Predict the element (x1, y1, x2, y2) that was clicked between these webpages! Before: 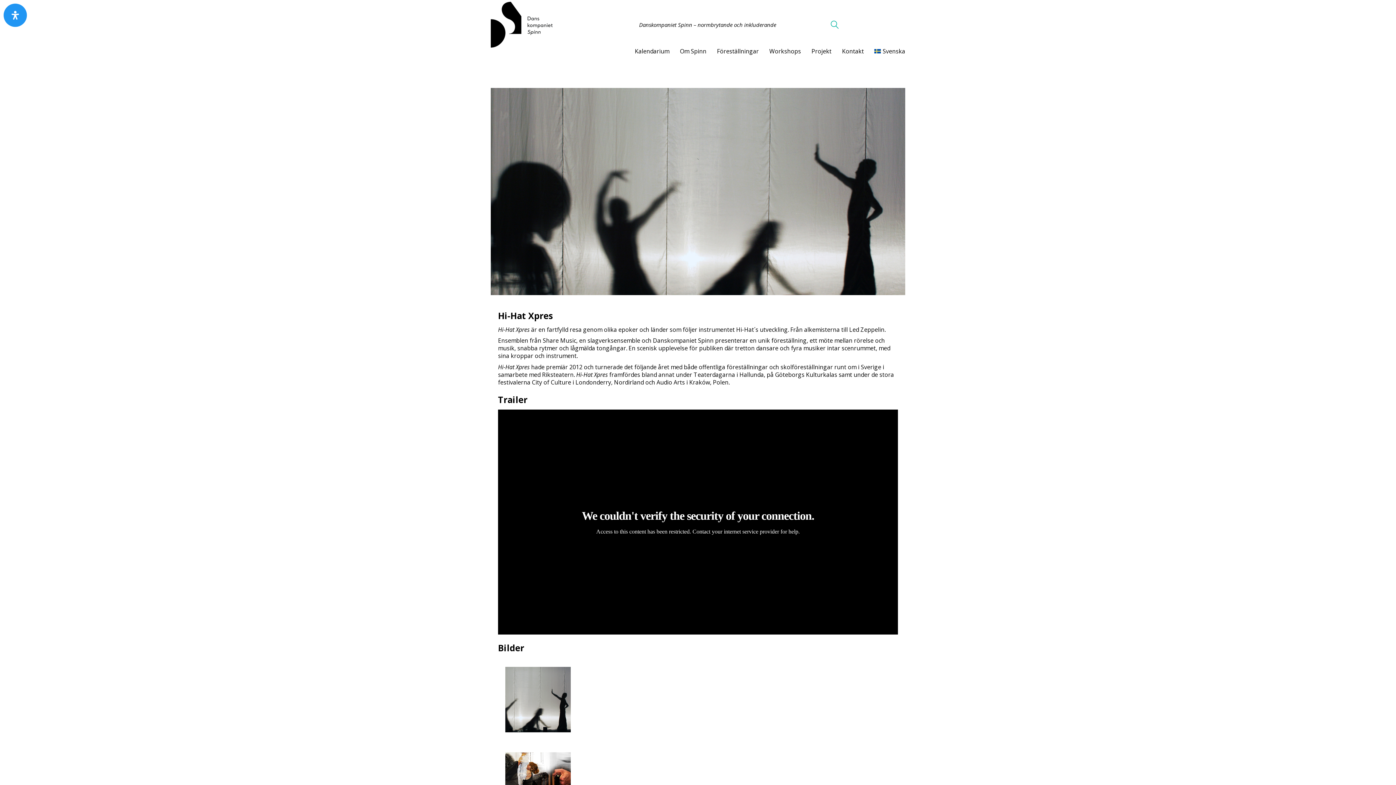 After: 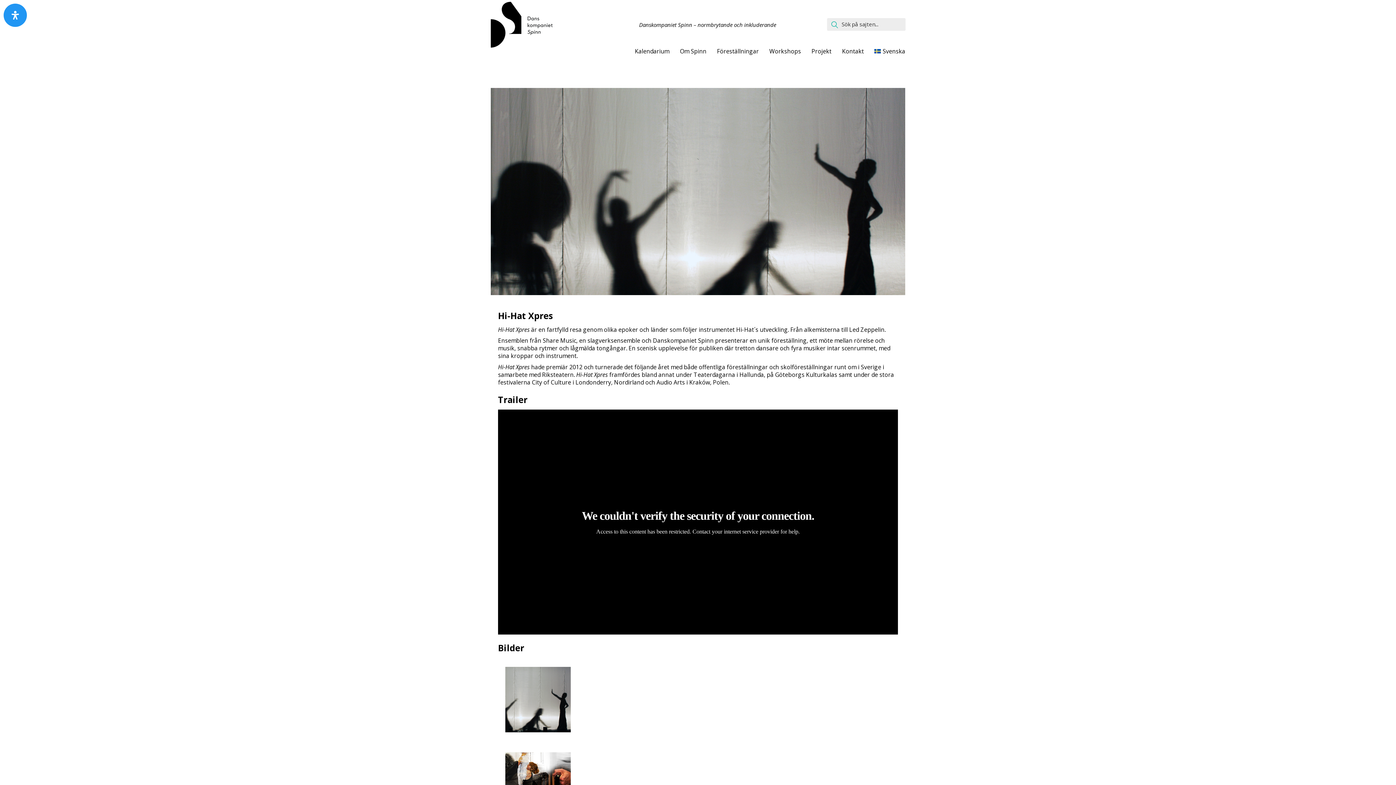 Action: label: Search site bbox: (830, 20, 838, 30)